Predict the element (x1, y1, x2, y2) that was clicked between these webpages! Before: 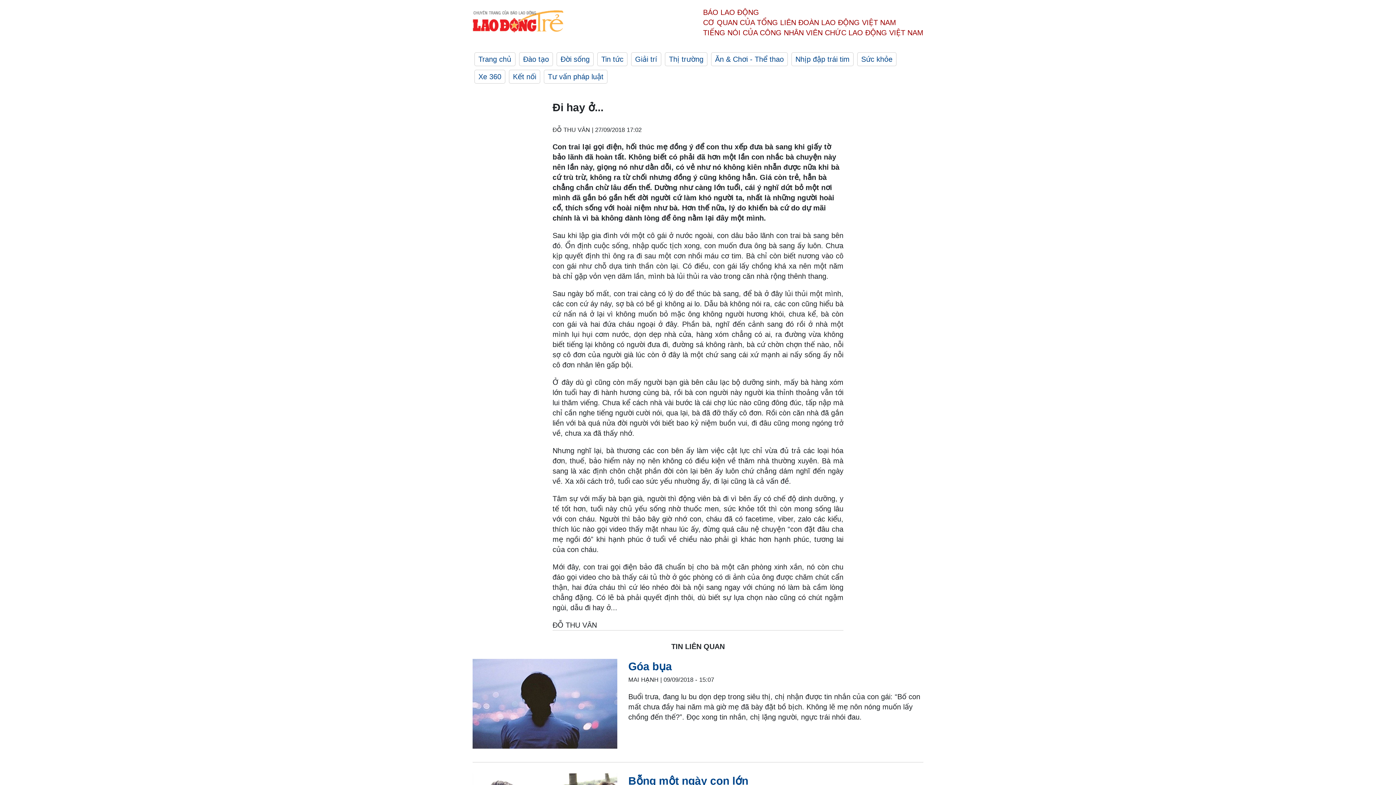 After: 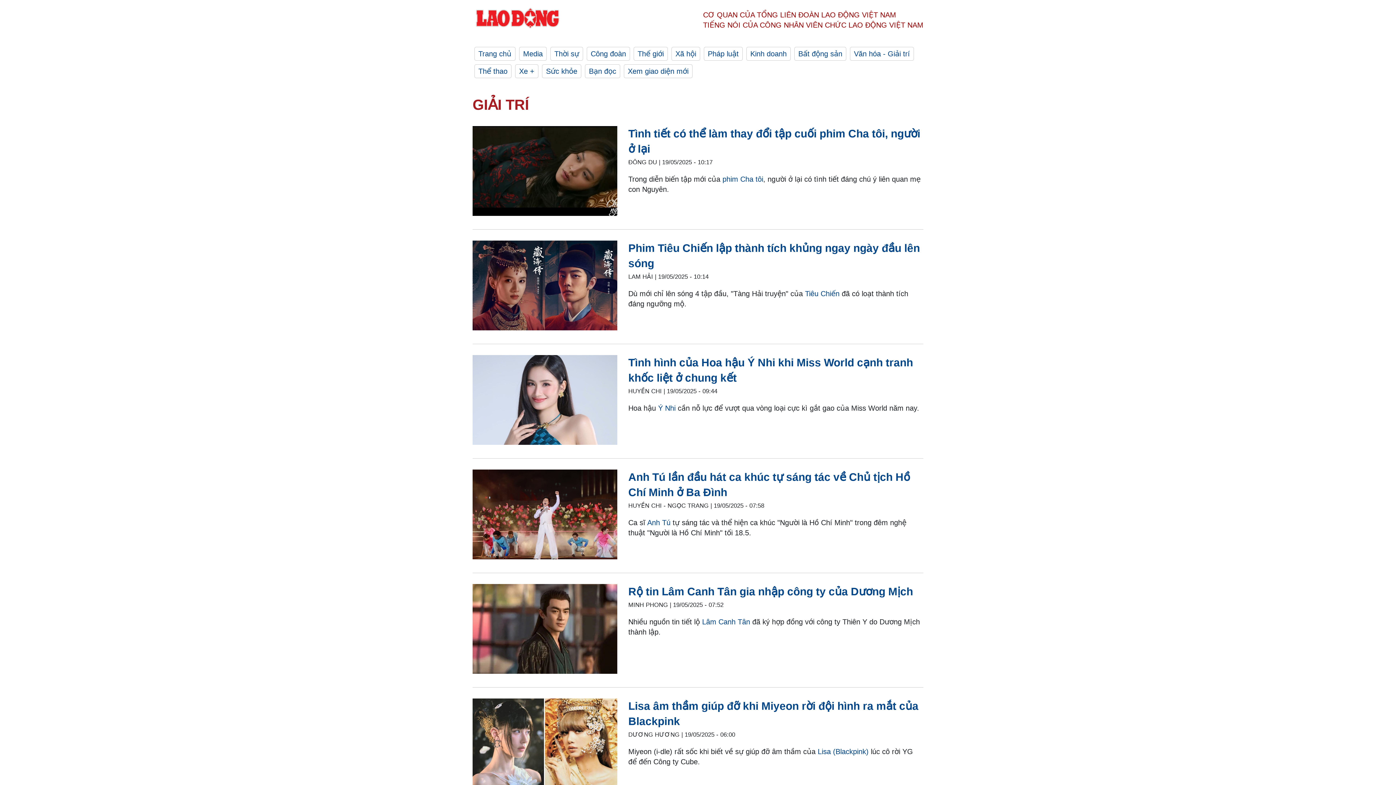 Action: bbox: (631, 52, 661, 66) label: Giải trí